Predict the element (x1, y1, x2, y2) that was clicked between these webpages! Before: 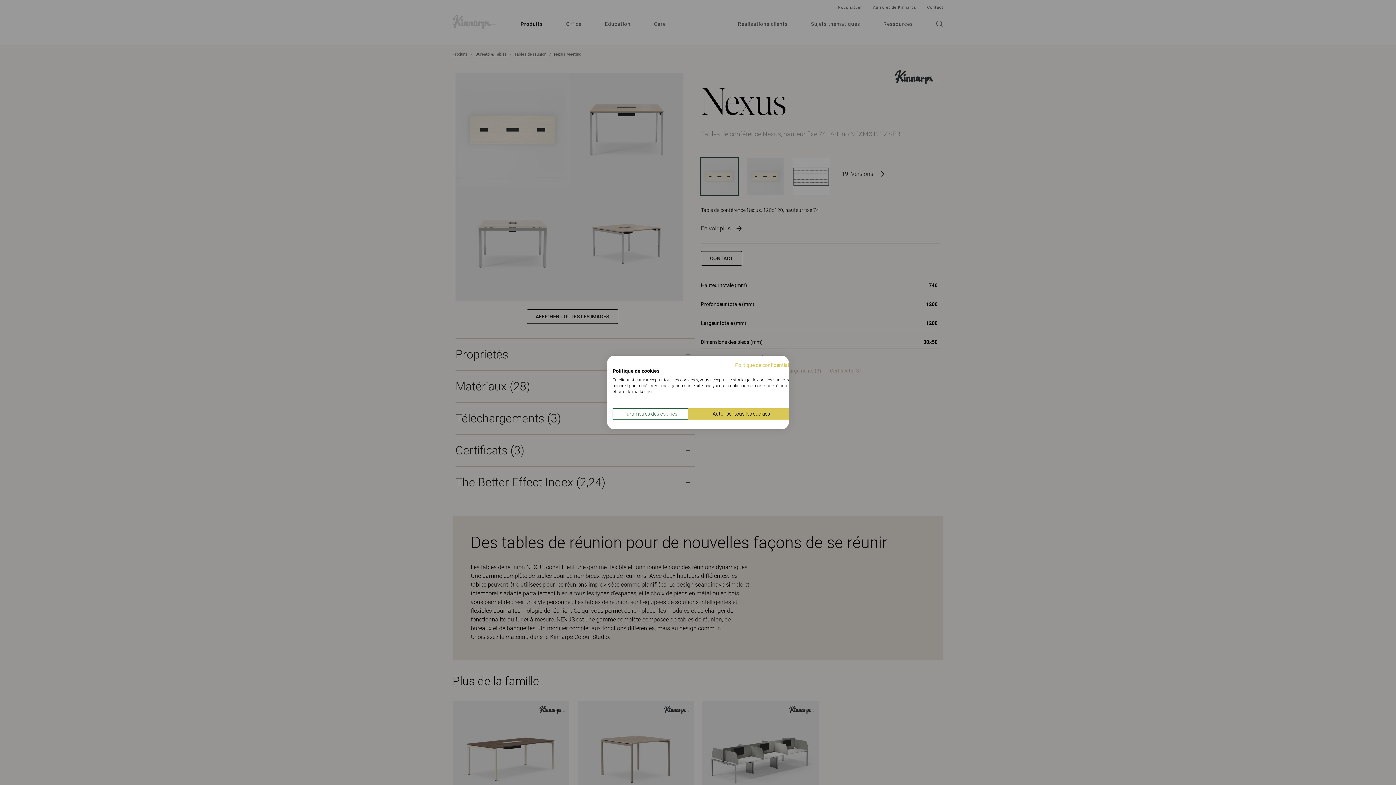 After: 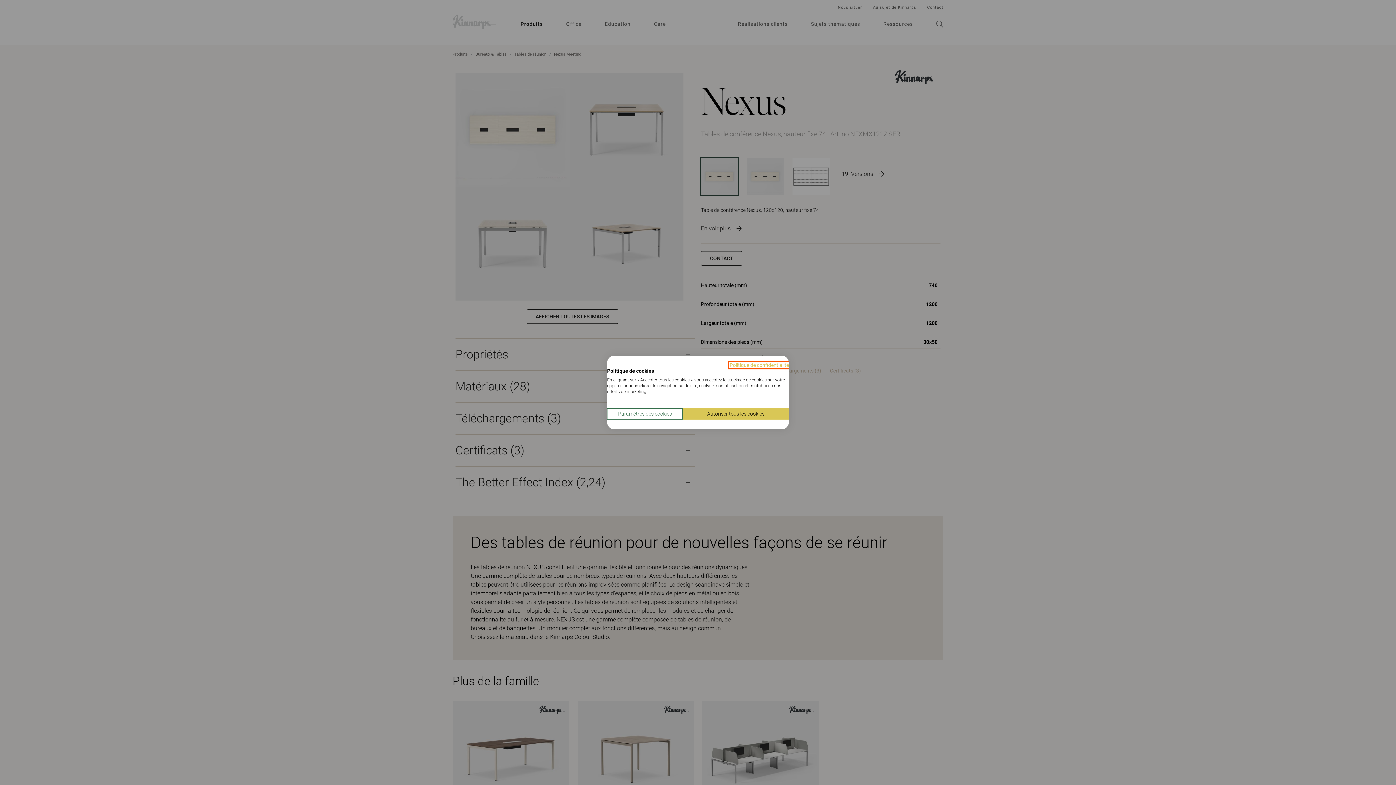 Action: label: Politique de confidentialité. Lien externe. S'ouvre dans un nouvel onglet ou une nouvelle fenêtre. bbox: (735, 362, 794, 368)